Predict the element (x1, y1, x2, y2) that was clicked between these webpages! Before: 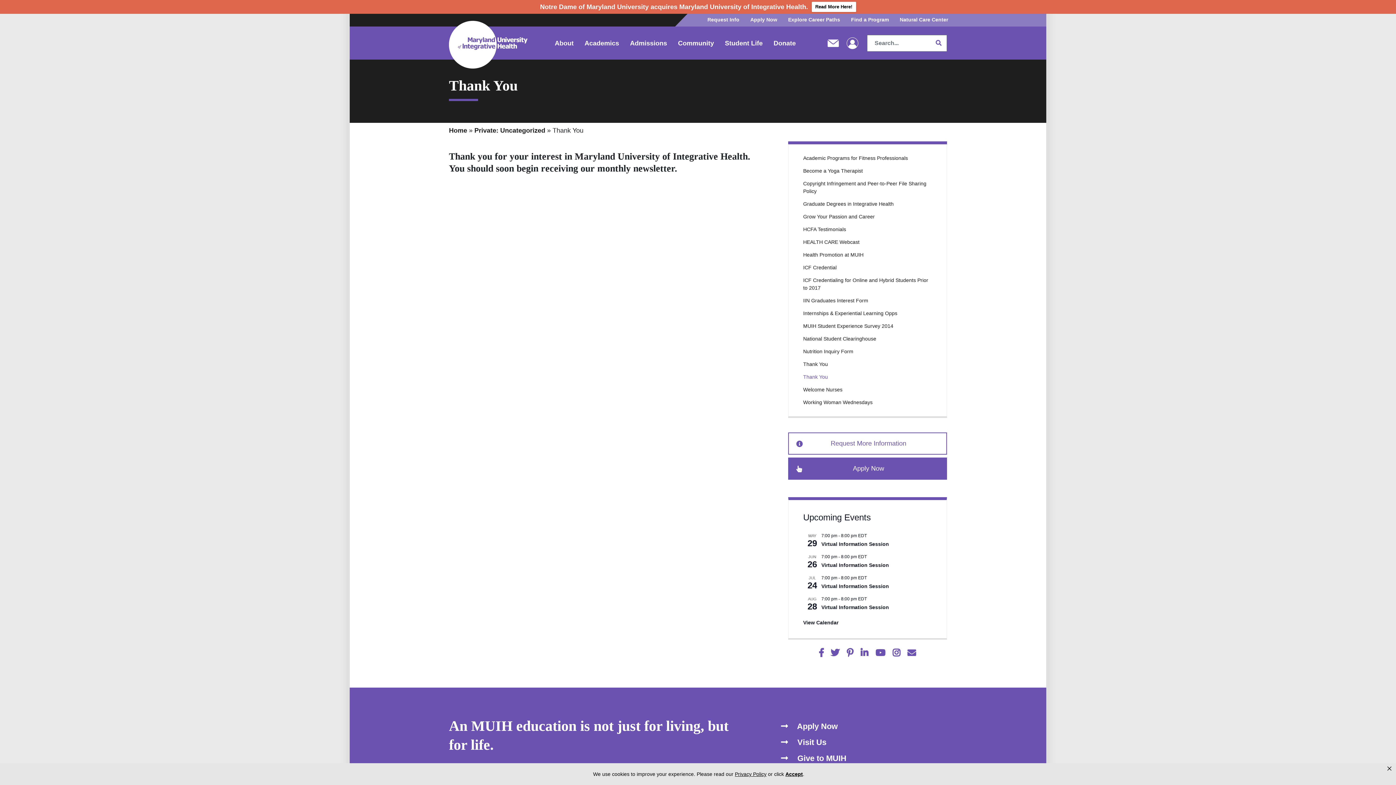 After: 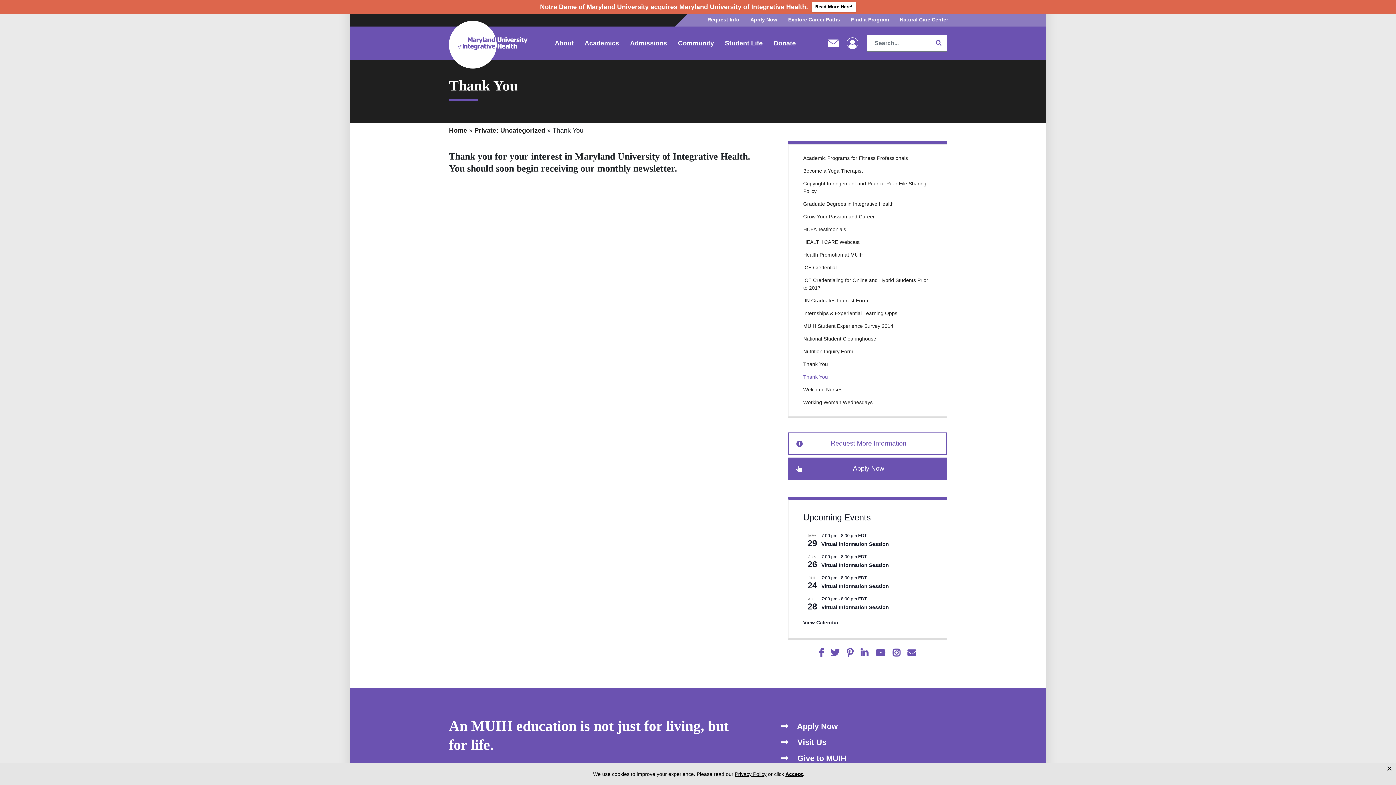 Action: bbox: (830, 650, 839, 657)